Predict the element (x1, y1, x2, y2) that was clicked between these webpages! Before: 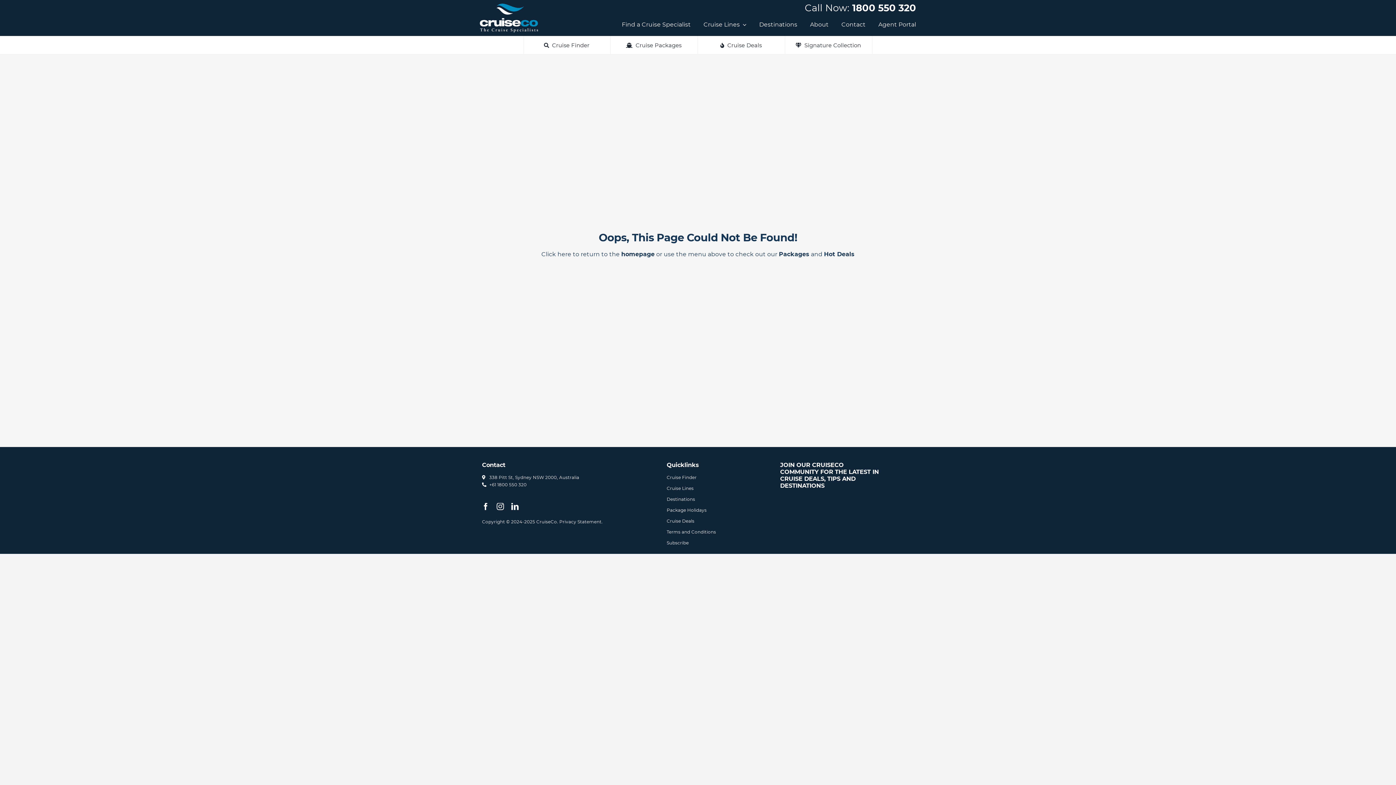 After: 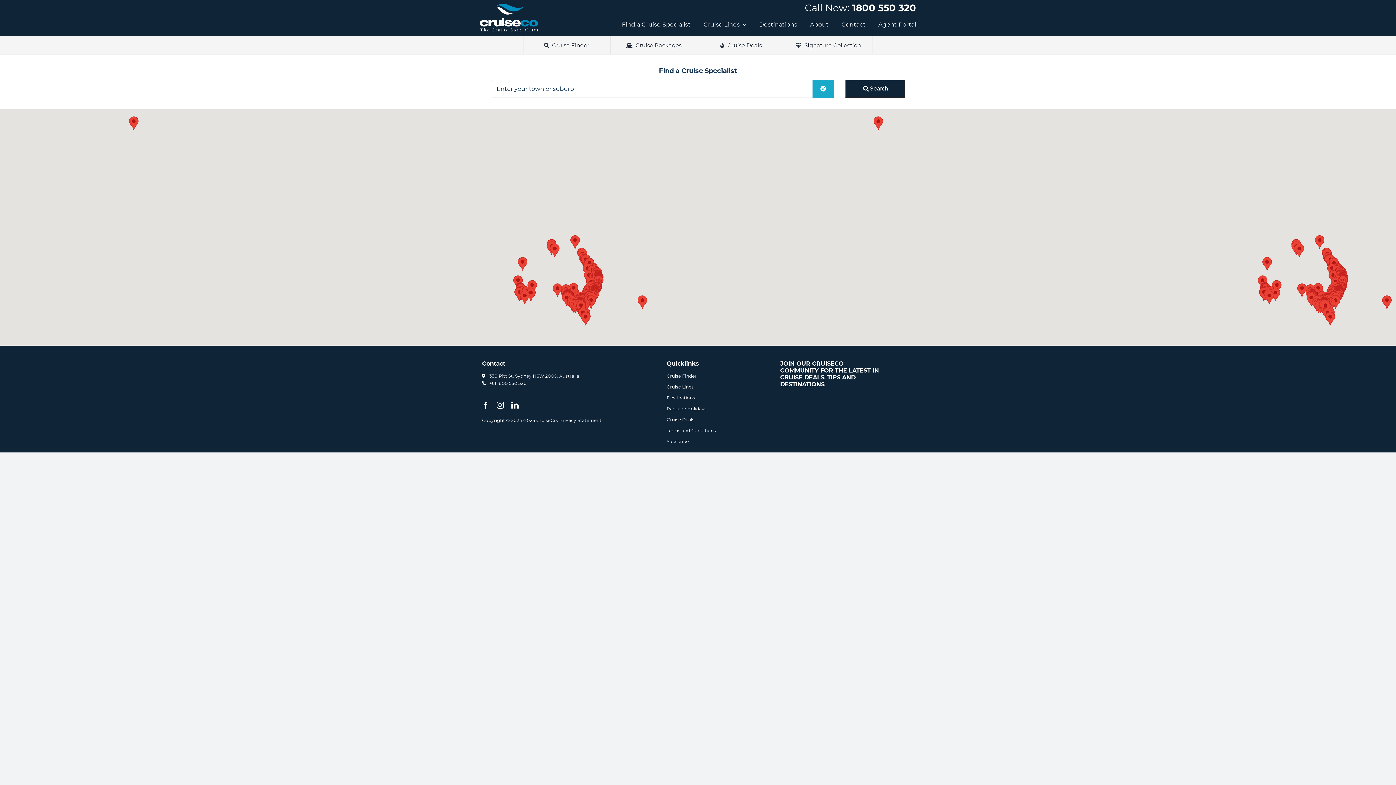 Action: label: Find a Cruise Specialist bbox: (616, 16, 690, 33)